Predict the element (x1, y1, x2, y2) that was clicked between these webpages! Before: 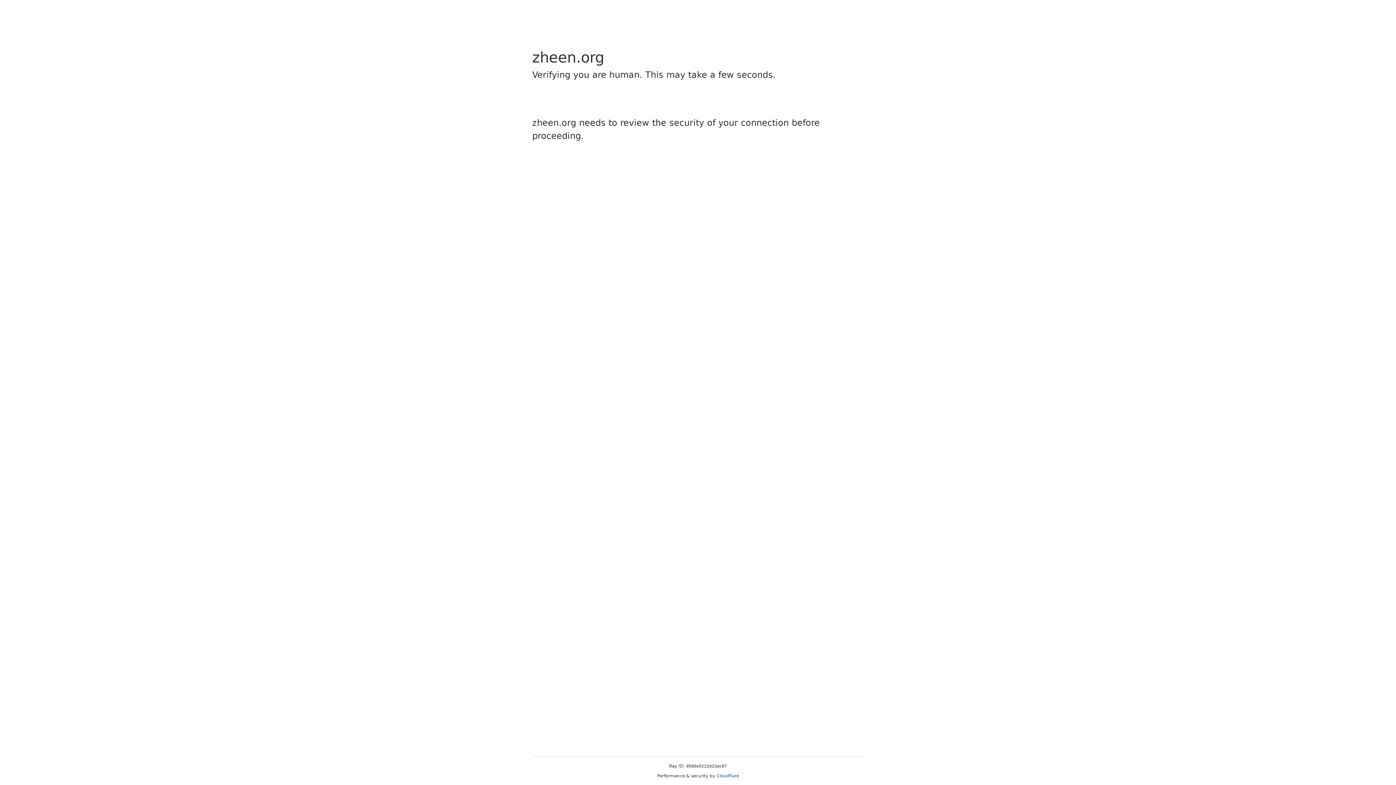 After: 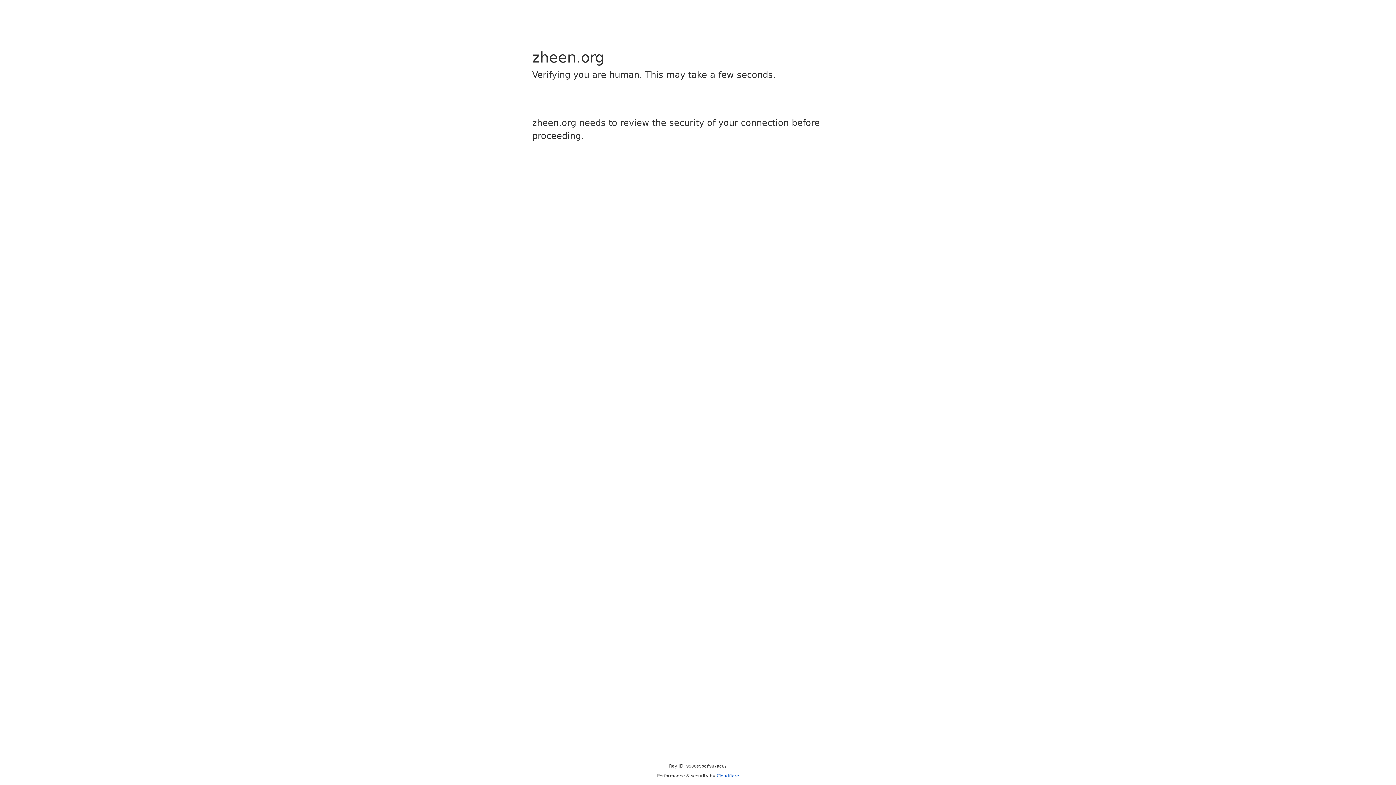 Action: label: Cloudflare bbox: (716, 773, 739, 778)